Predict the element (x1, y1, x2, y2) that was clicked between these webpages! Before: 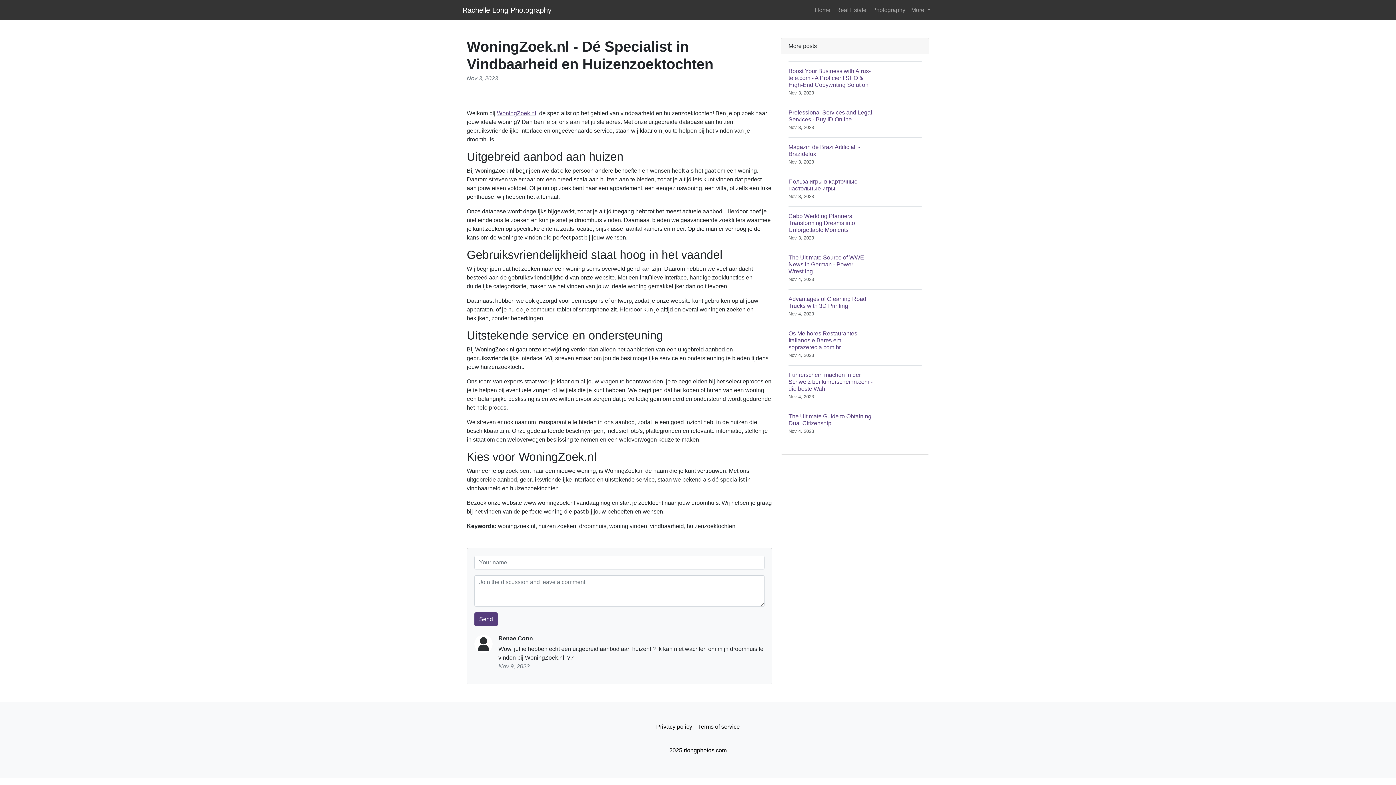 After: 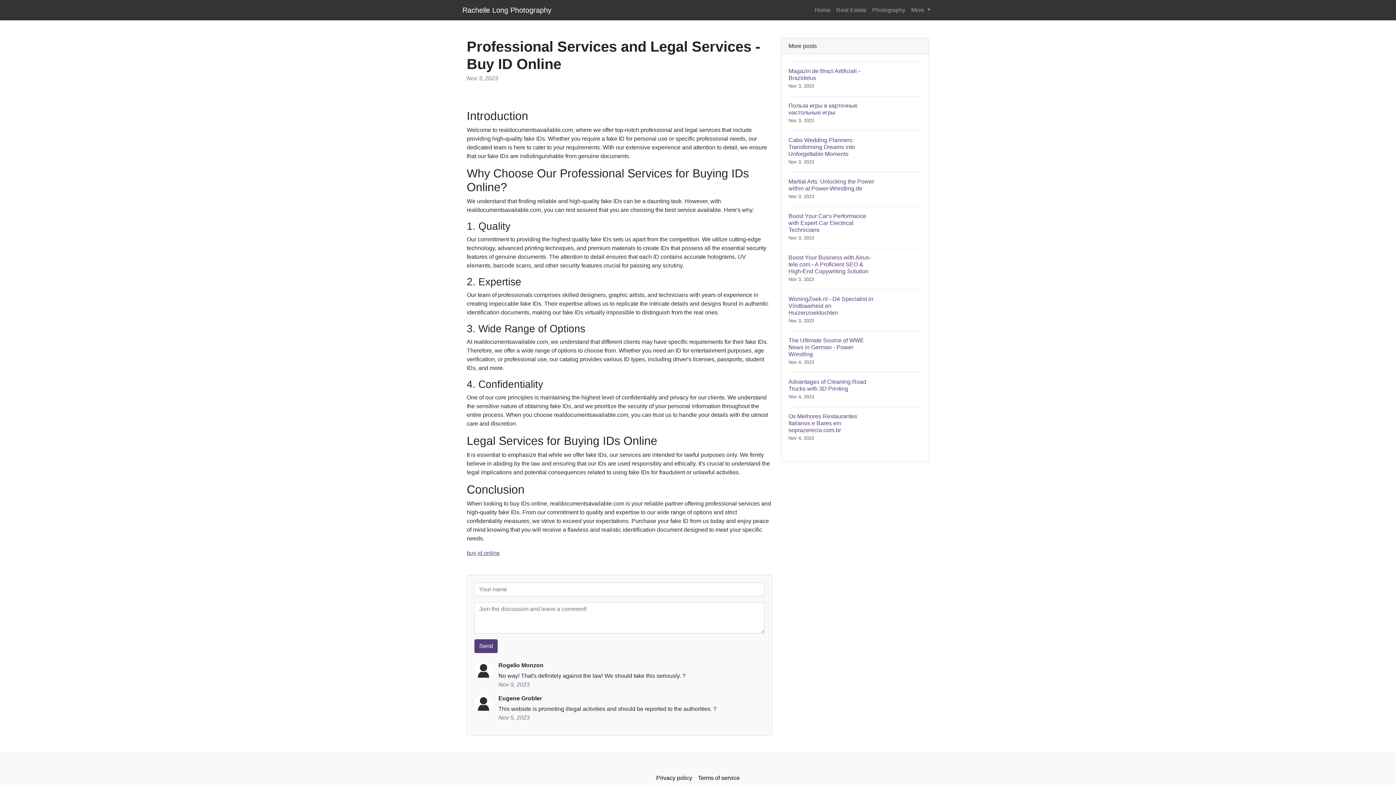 Action: bbox: (788, 102, 921, 137) label: Professional Services and Legal Services - Buy ID Online
Nov 3, 2023